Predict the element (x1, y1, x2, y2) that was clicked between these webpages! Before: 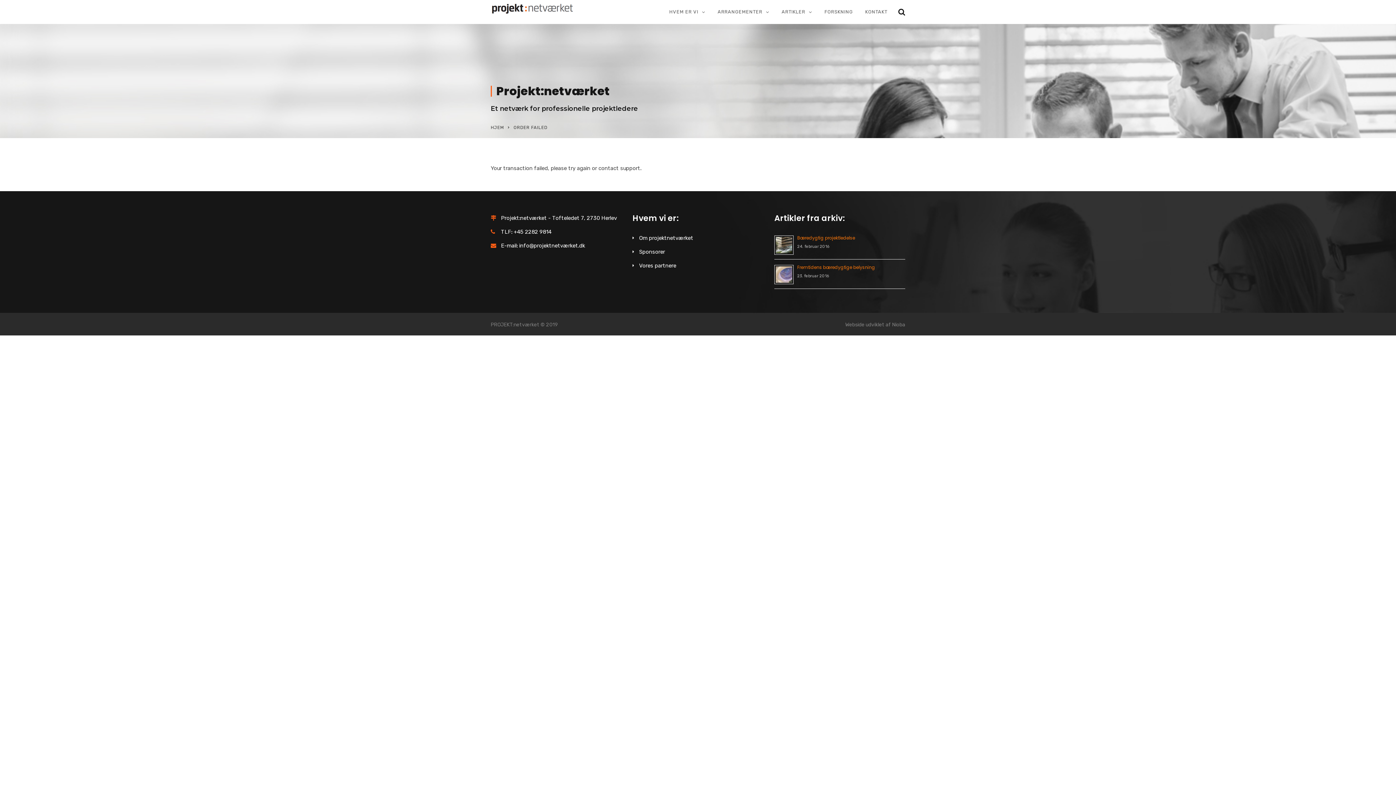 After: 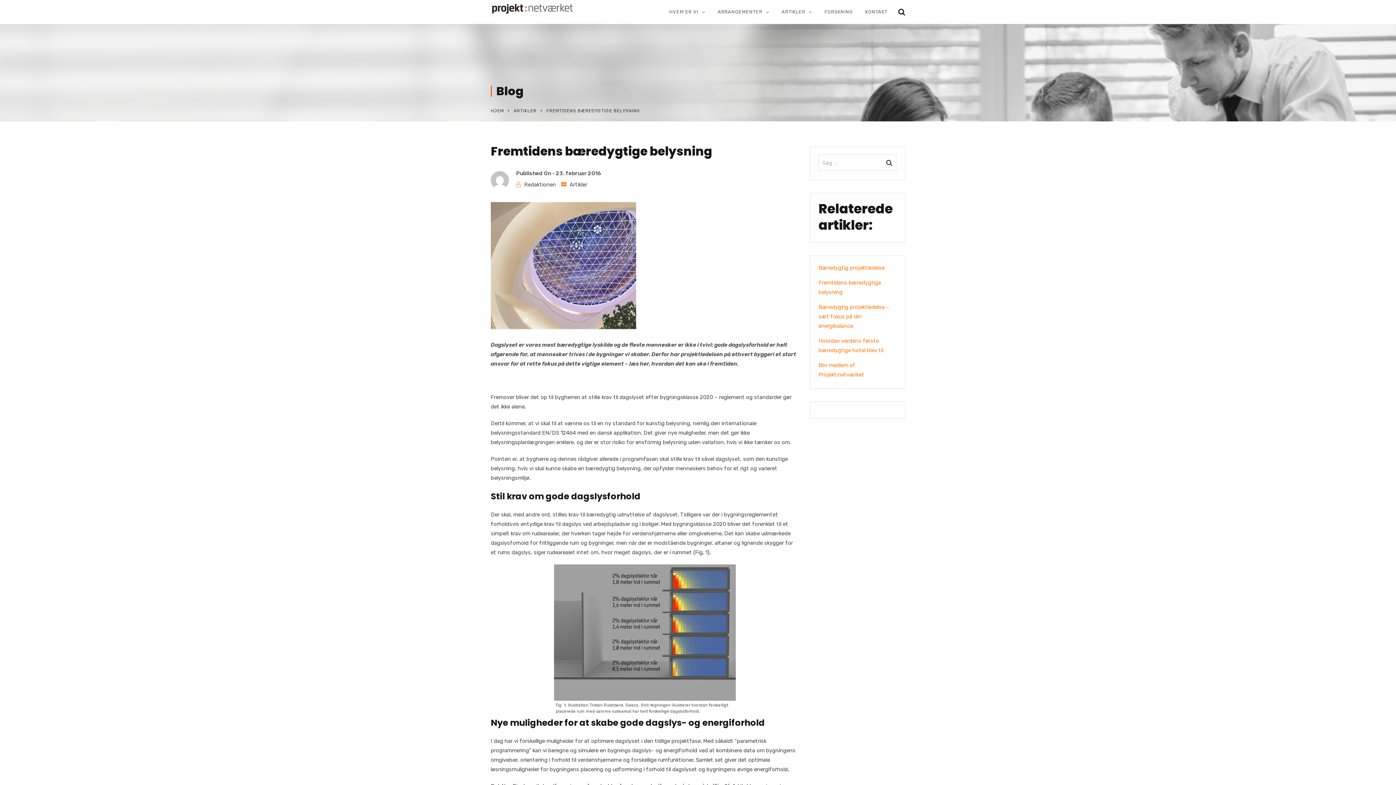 Action: label: Fremtidens bæredygtige belysning bbox: (797, 264, 875, 270)